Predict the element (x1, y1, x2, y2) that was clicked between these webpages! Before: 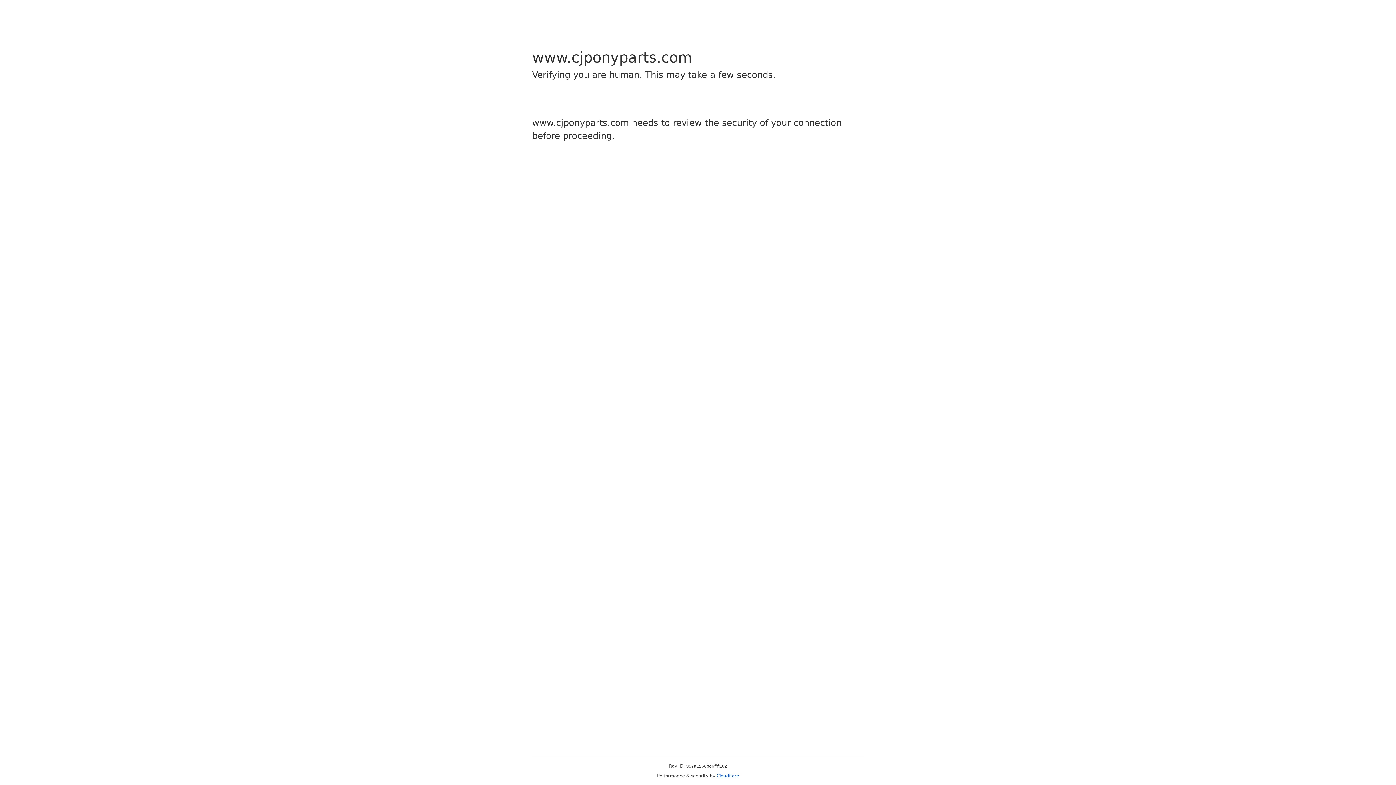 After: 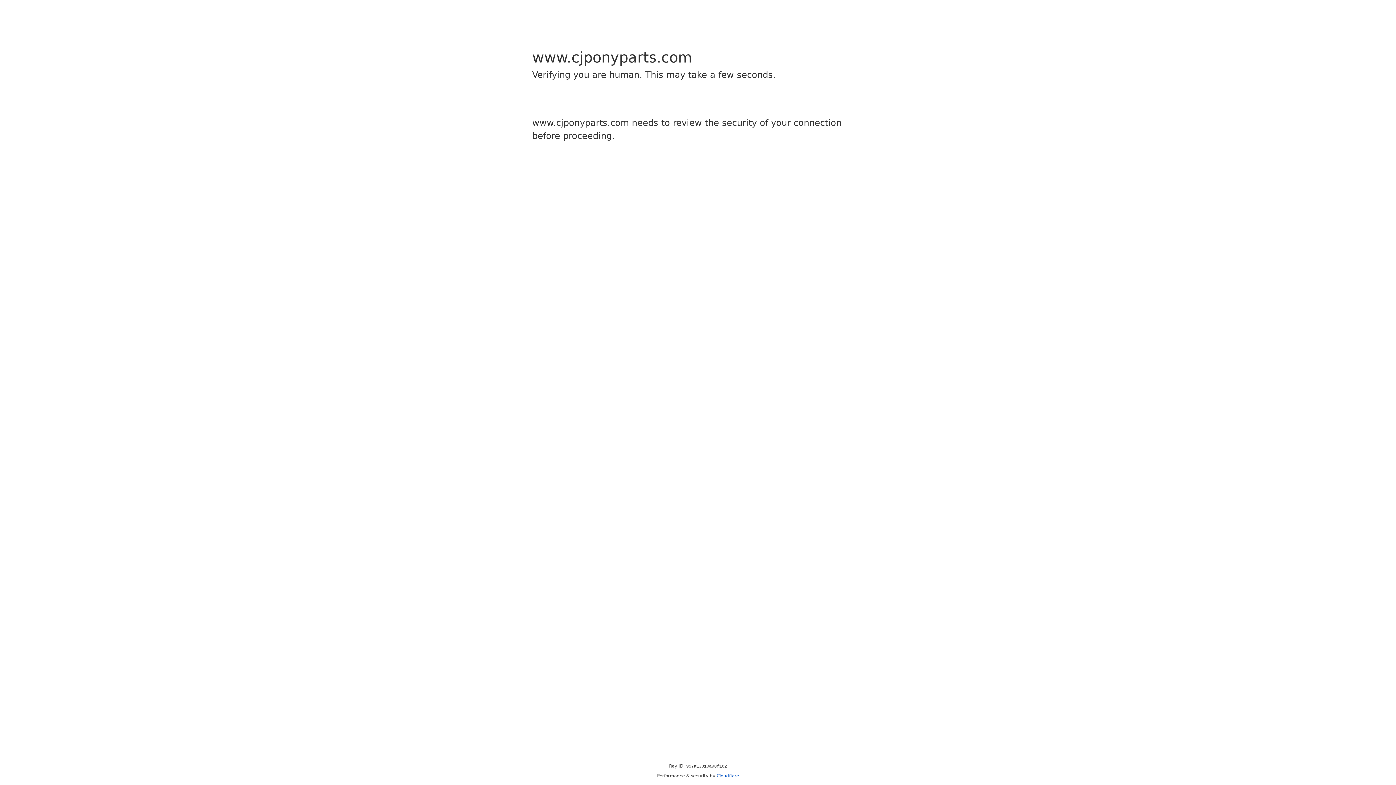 Action: bbox: (716, 773, 739, 778) label: Cloudflare